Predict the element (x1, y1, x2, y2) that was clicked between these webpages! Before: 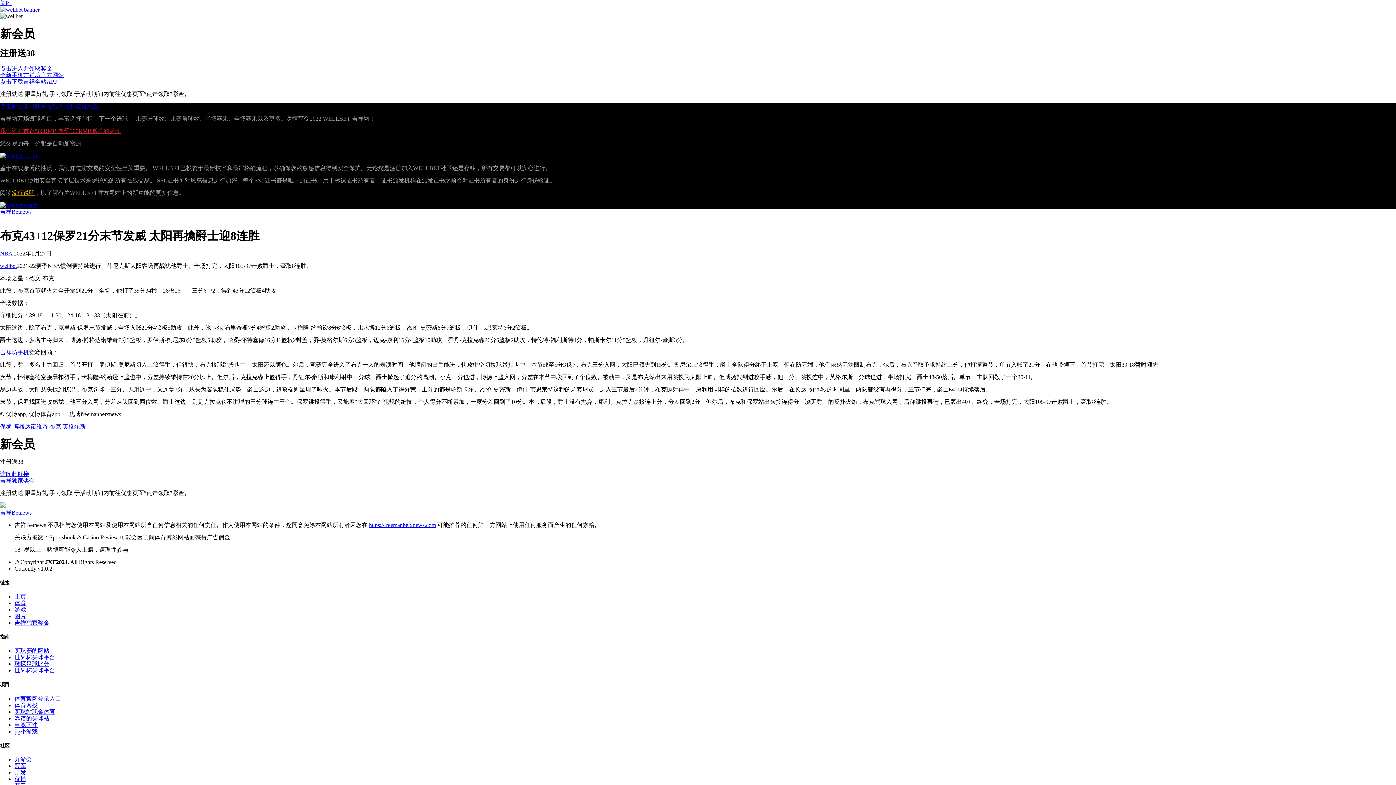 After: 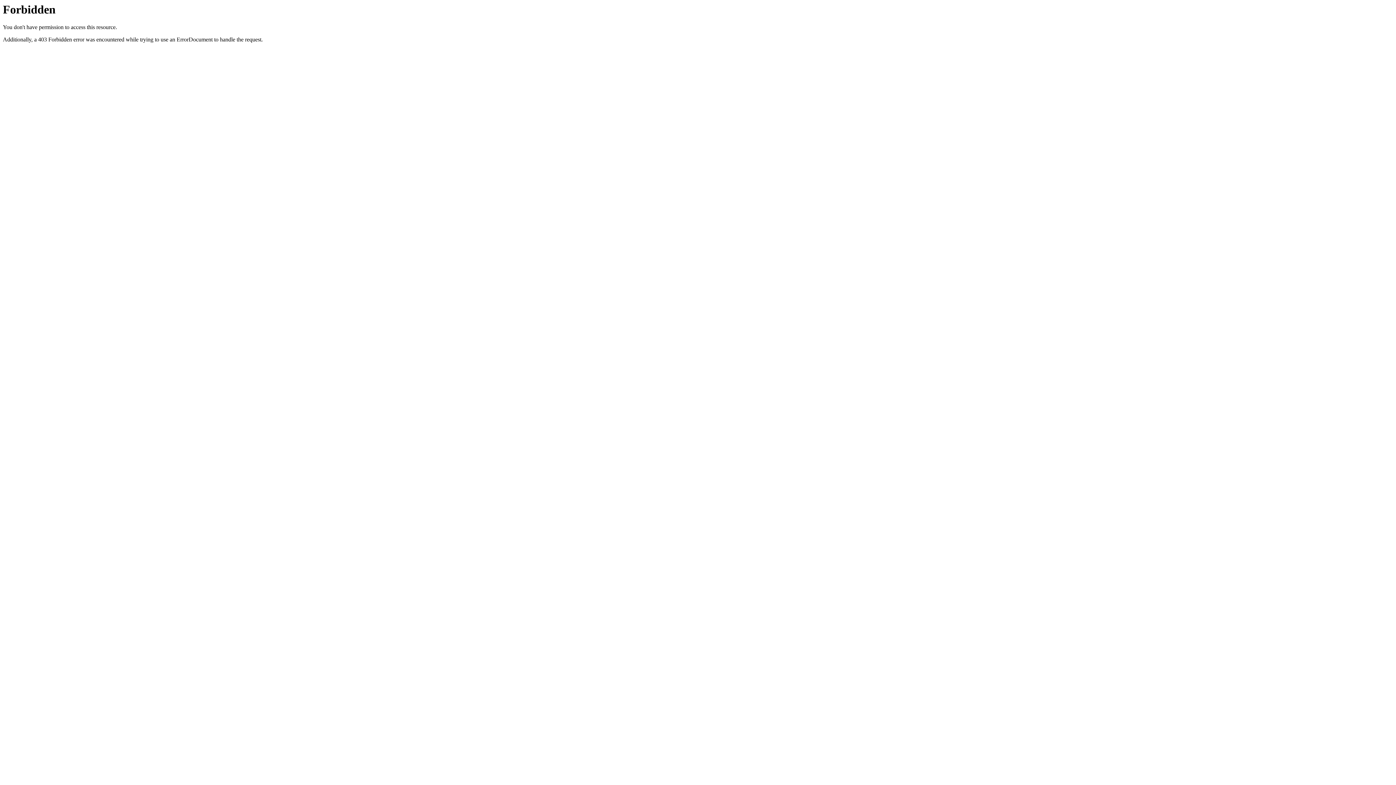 Action: bbox: (0, 65, 52, 71) label: 点击进入并领取奖金